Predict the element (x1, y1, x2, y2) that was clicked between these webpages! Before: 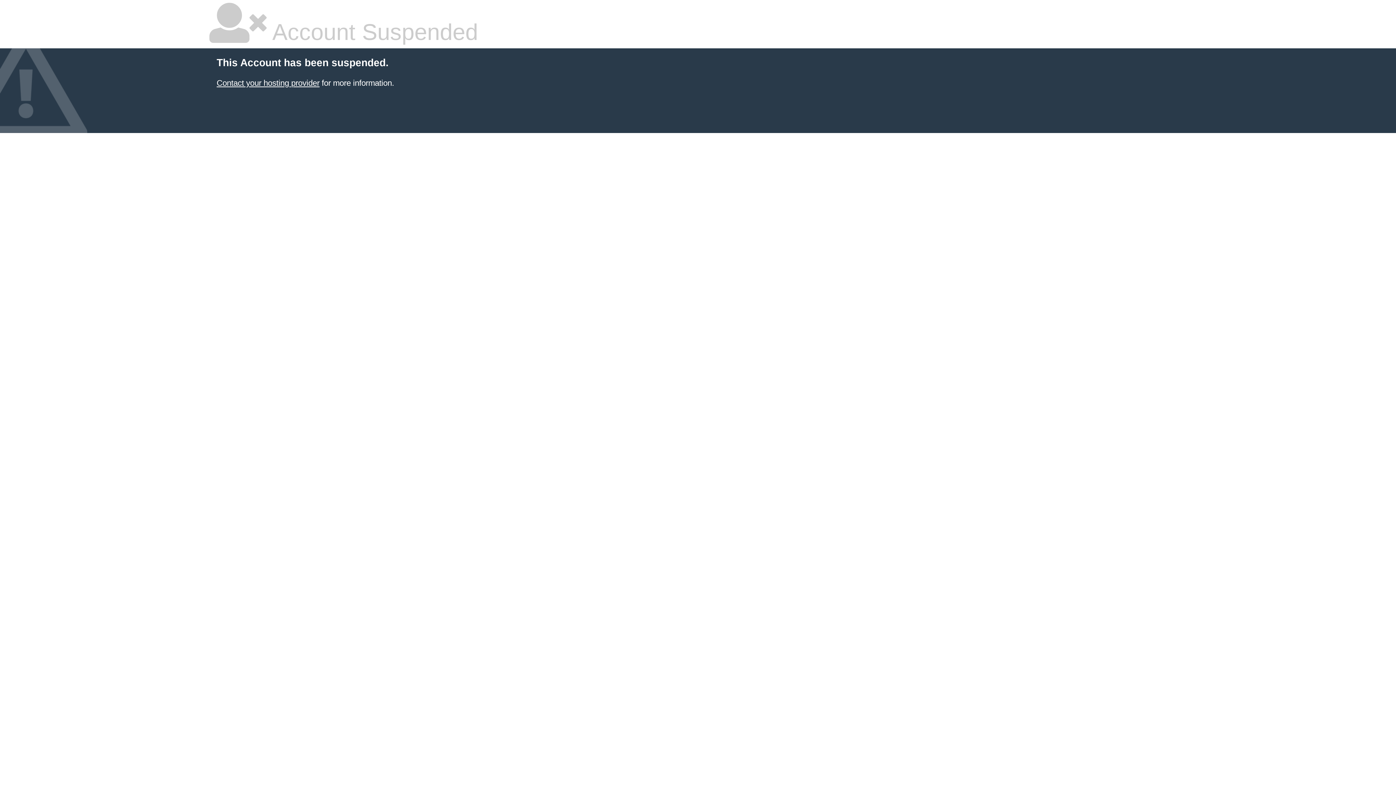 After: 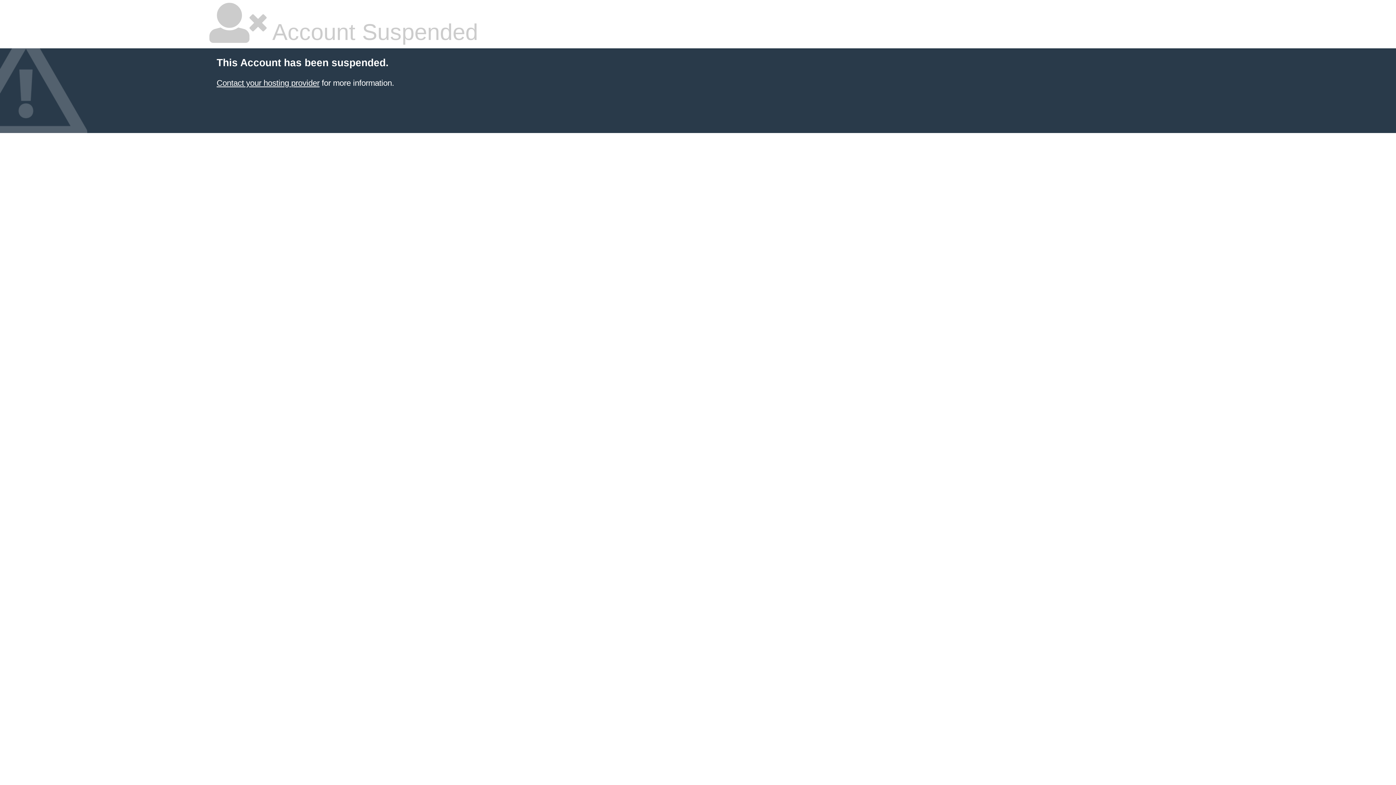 Action: label: Contact your hosting provider bbox: (216, 78, 319, 87)